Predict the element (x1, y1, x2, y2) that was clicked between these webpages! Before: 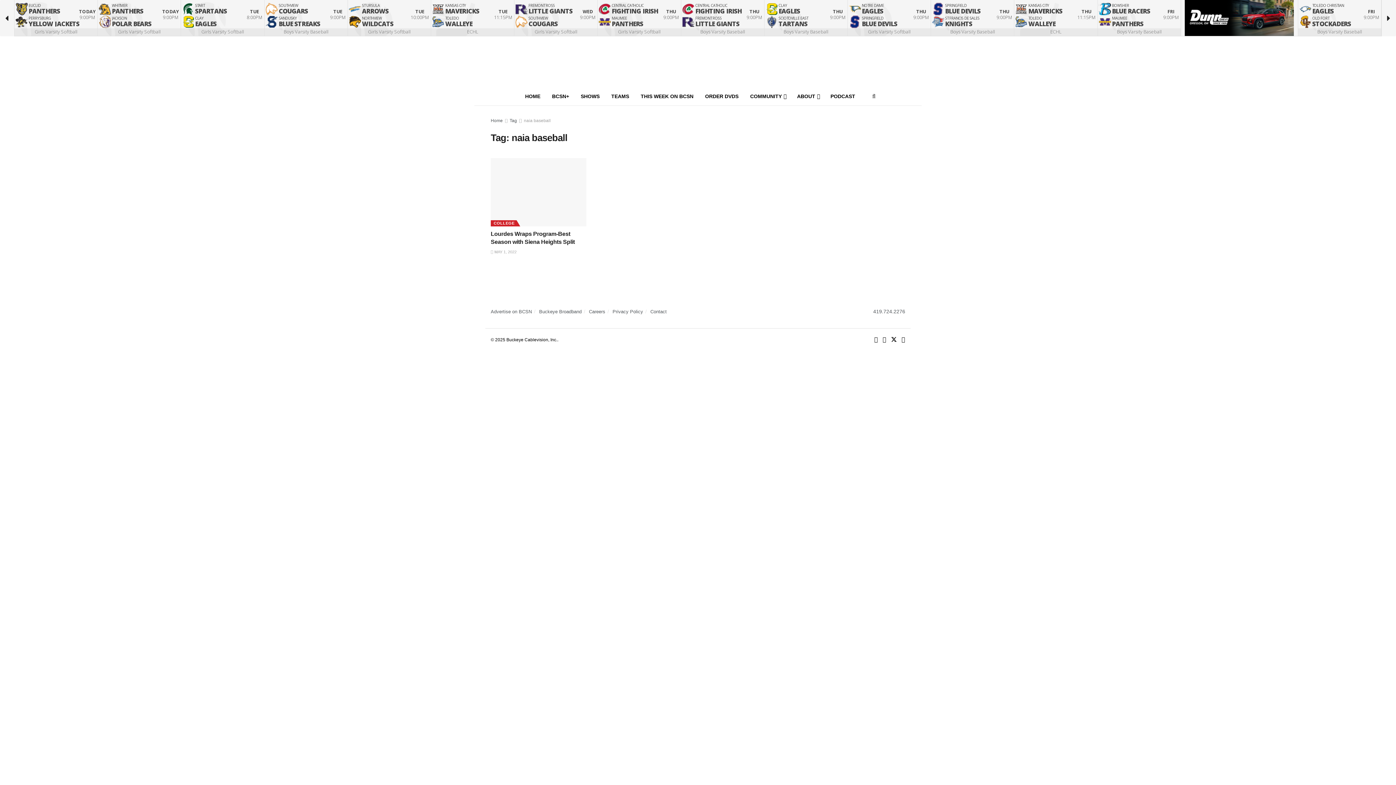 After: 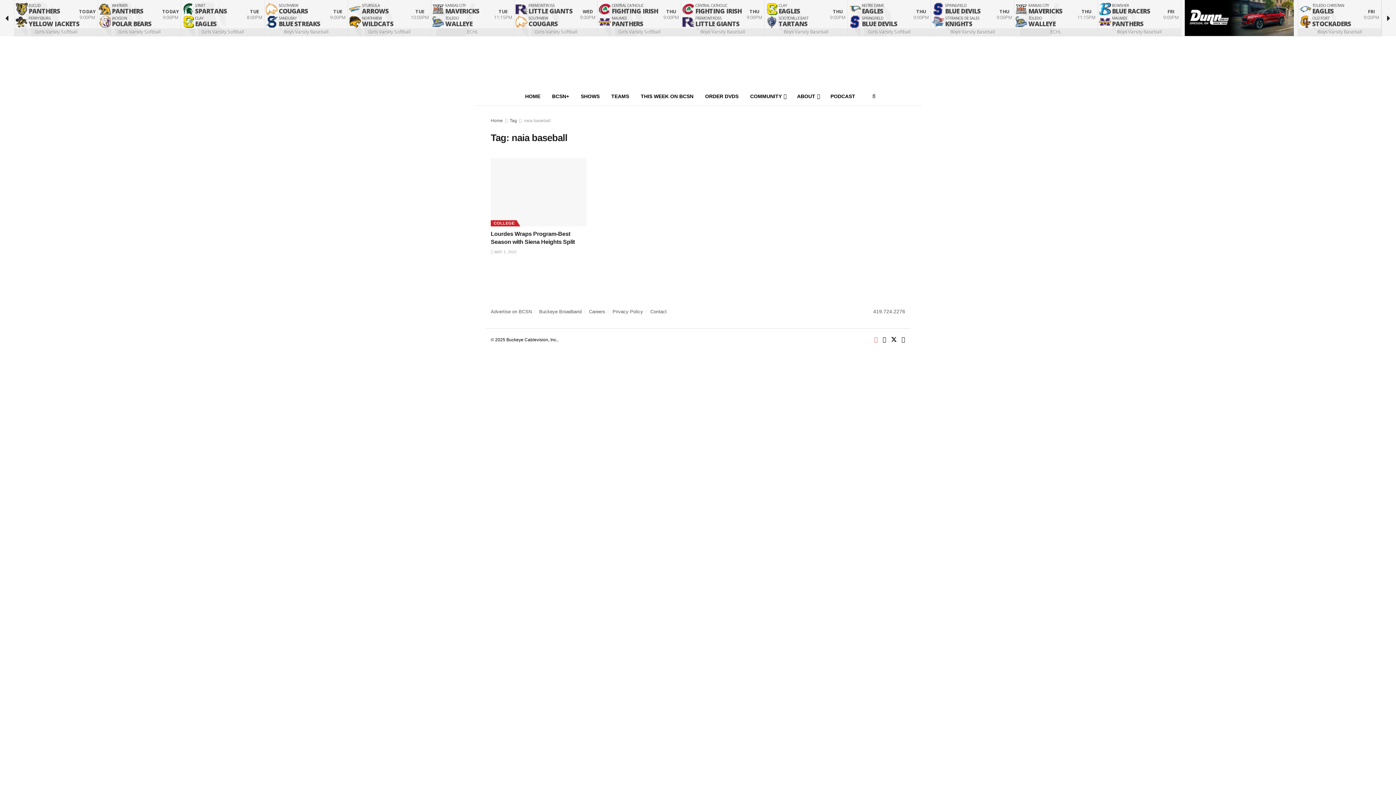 Action: label: Find us on Facebook bbox: (874, 335, 878, 344)